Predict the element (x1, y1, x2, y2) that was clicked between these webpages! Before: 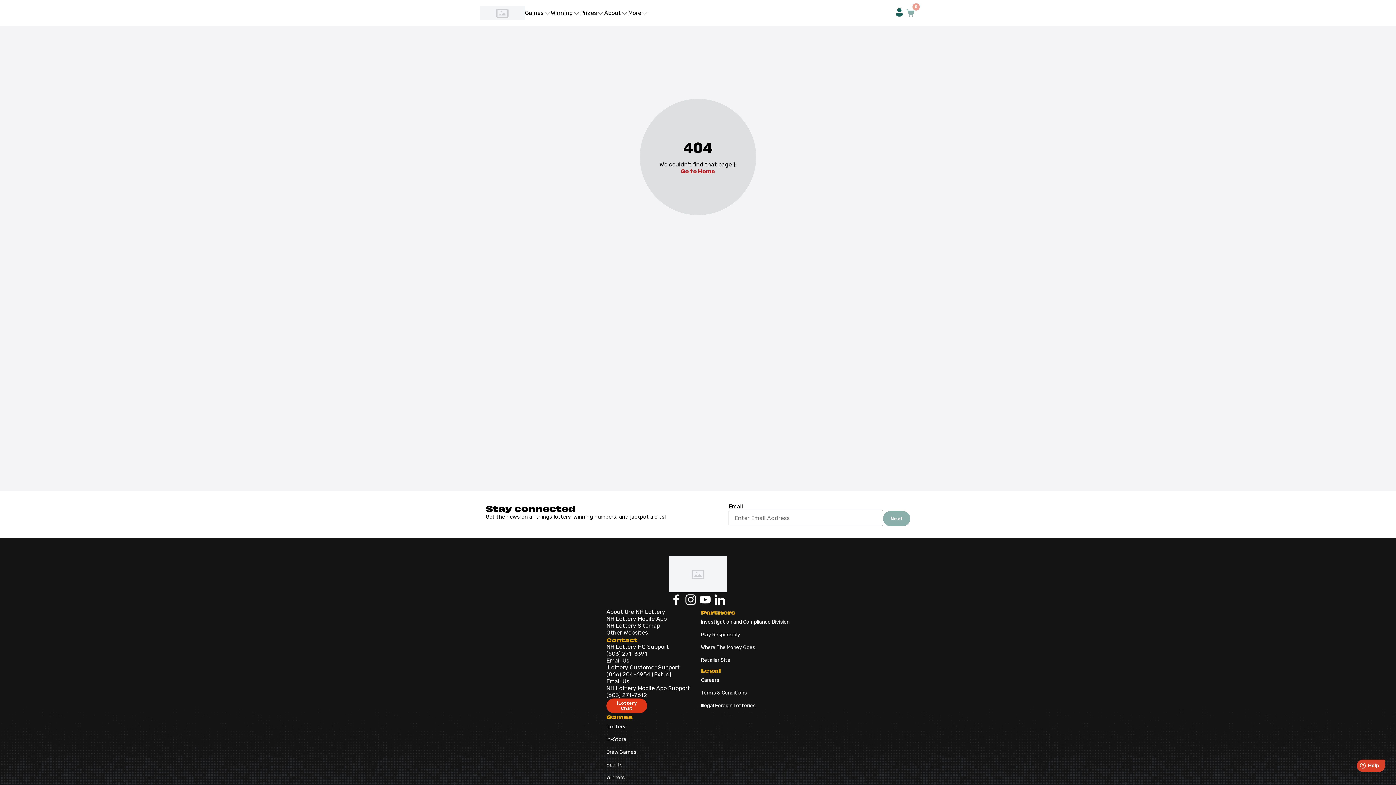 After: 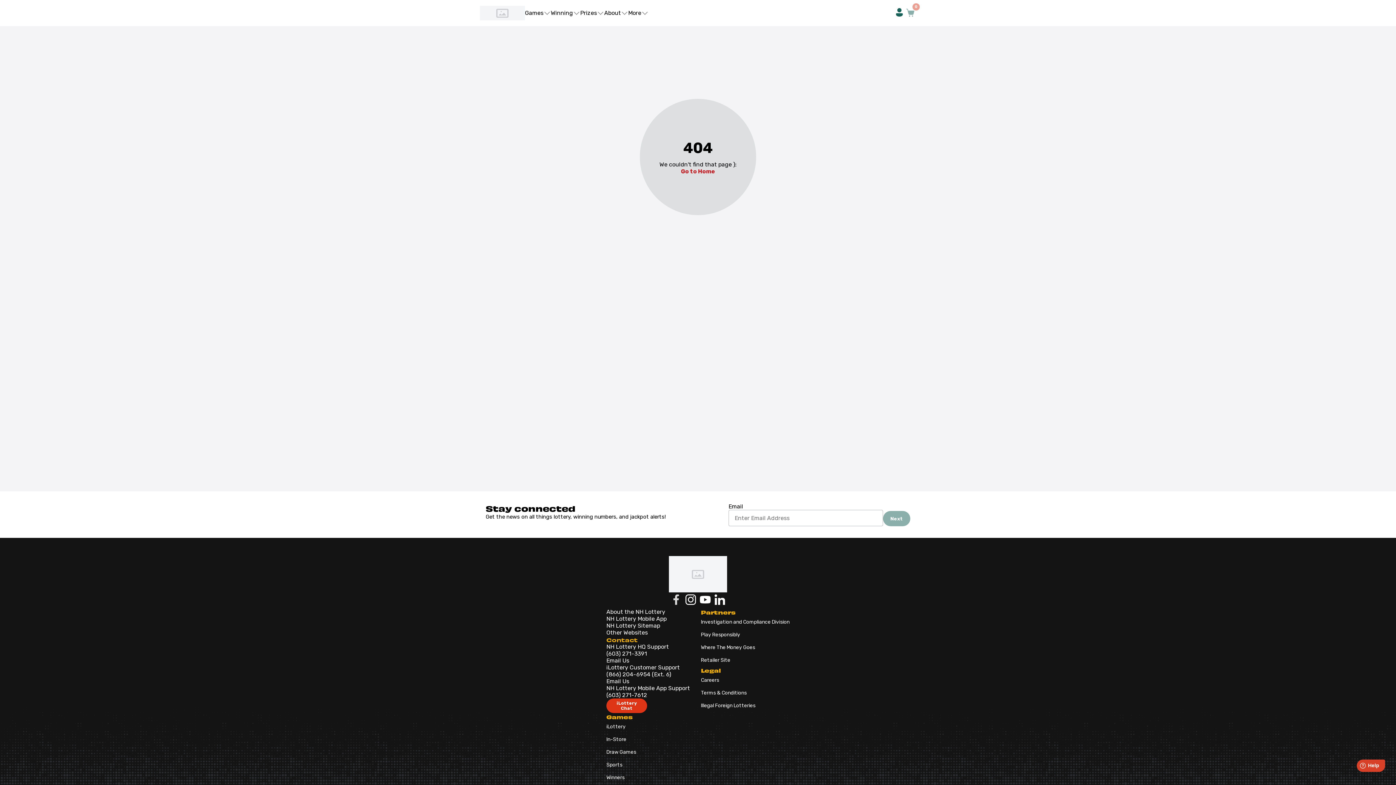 Action: label: Lottery Facebook Page bbox: (669, 592, 683, 608)